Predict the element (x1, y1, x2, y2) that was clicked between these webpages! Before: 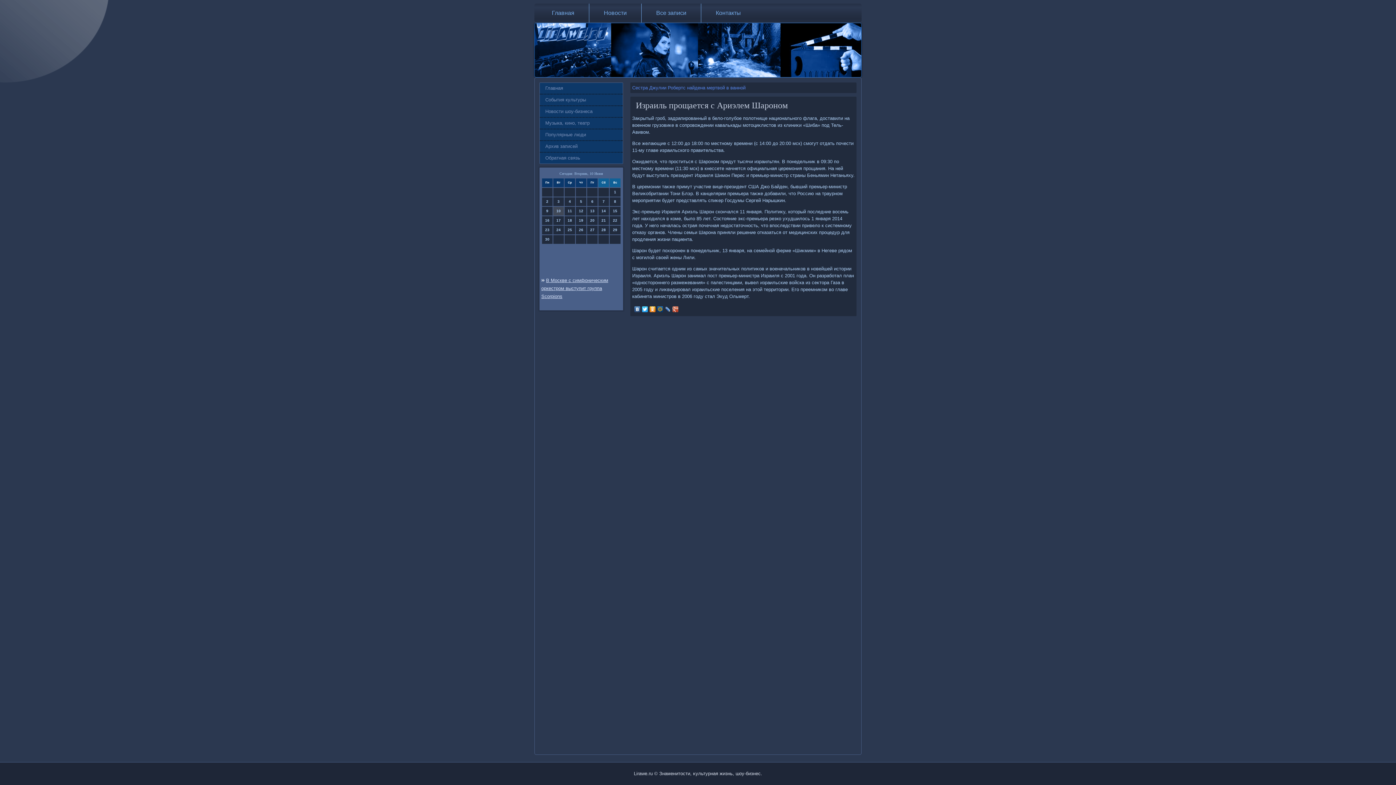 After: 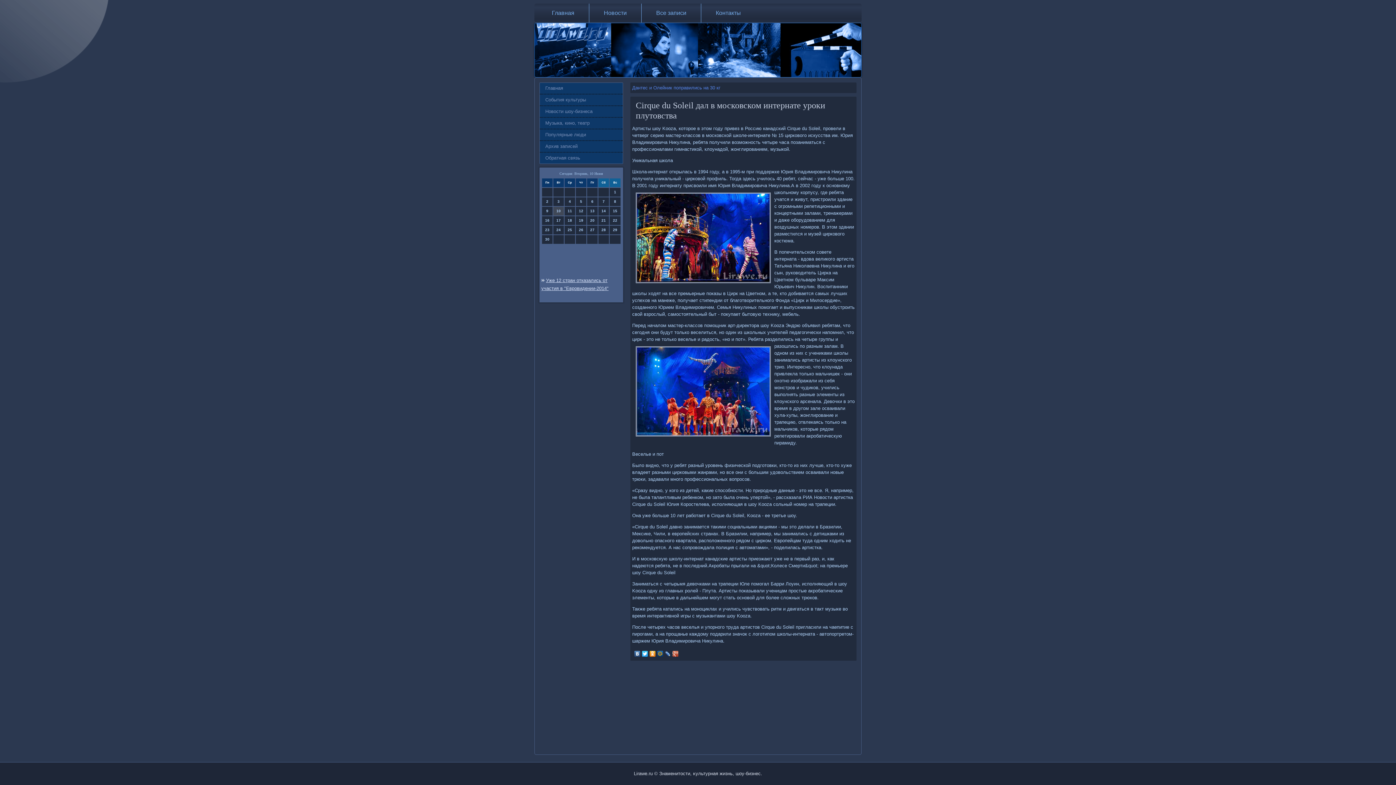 Action: bbox: (540, 94, 622, 105) label: События культуры